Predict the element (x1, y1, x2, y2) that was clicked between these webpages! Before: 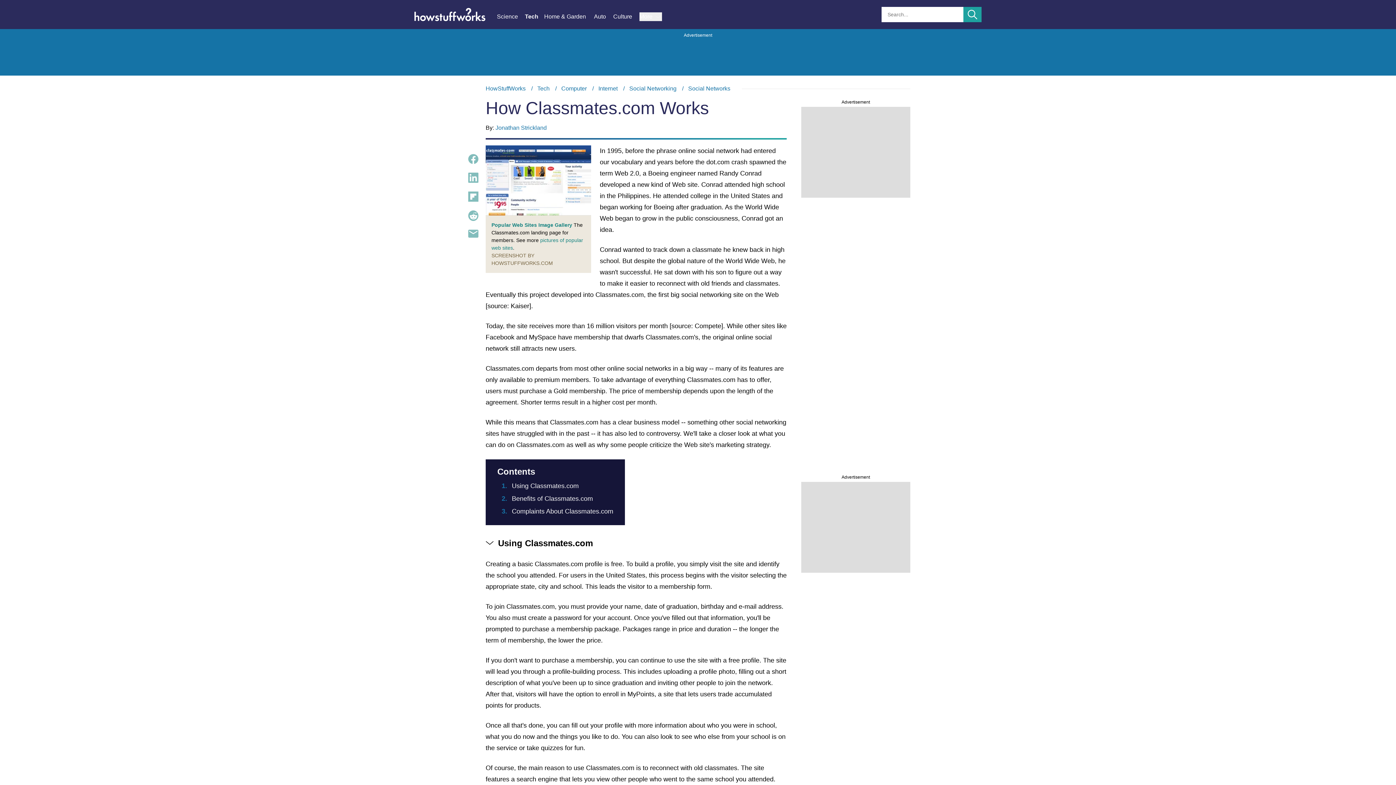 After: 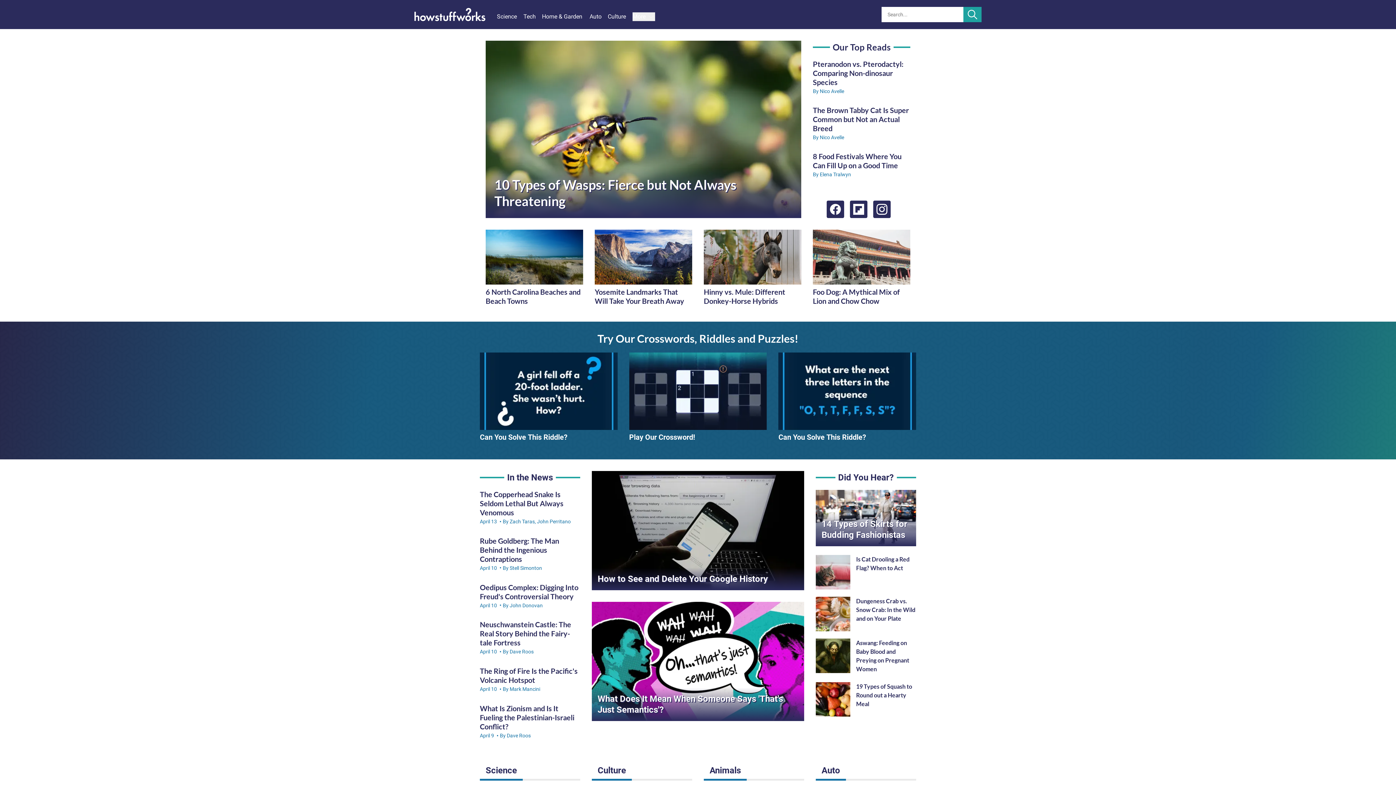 Action: bbox: (414, 8, 485, 20)